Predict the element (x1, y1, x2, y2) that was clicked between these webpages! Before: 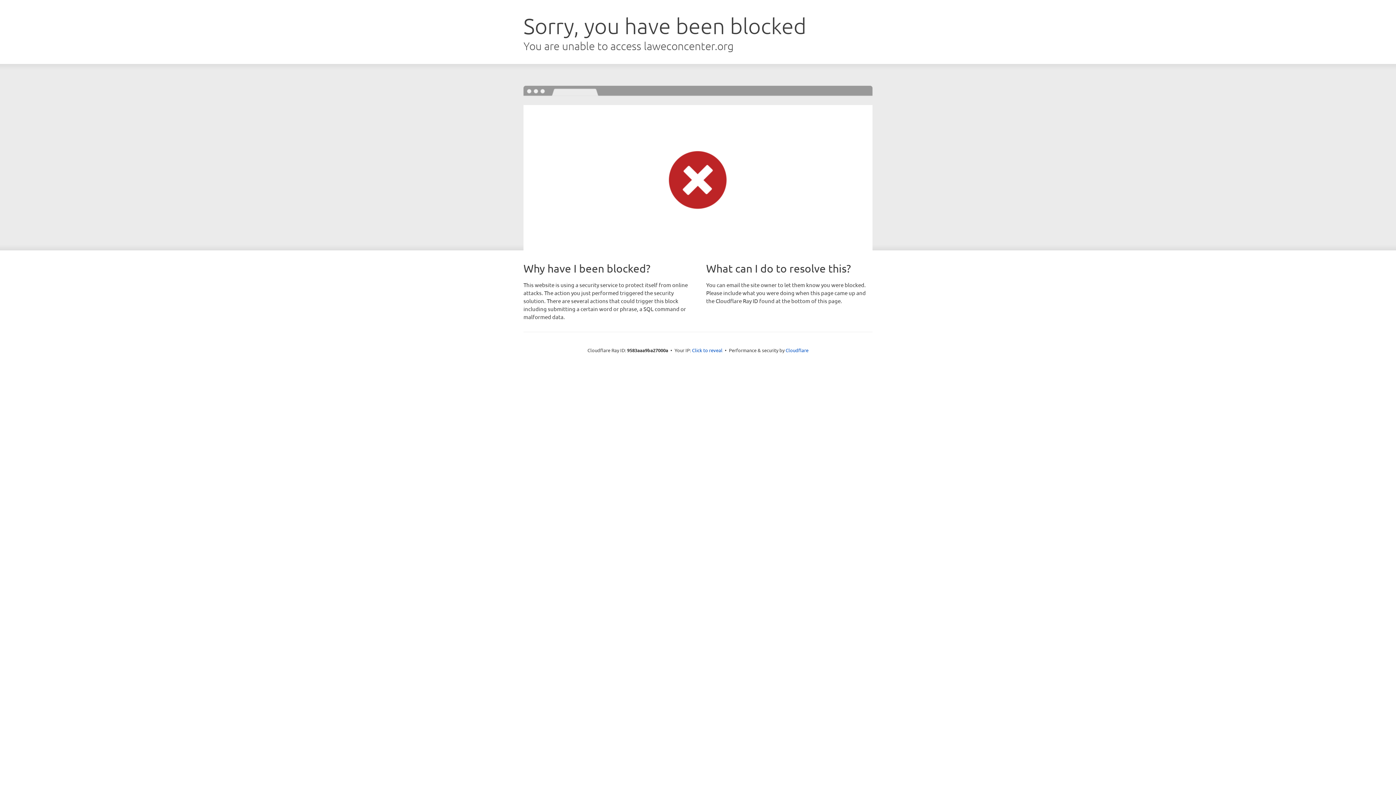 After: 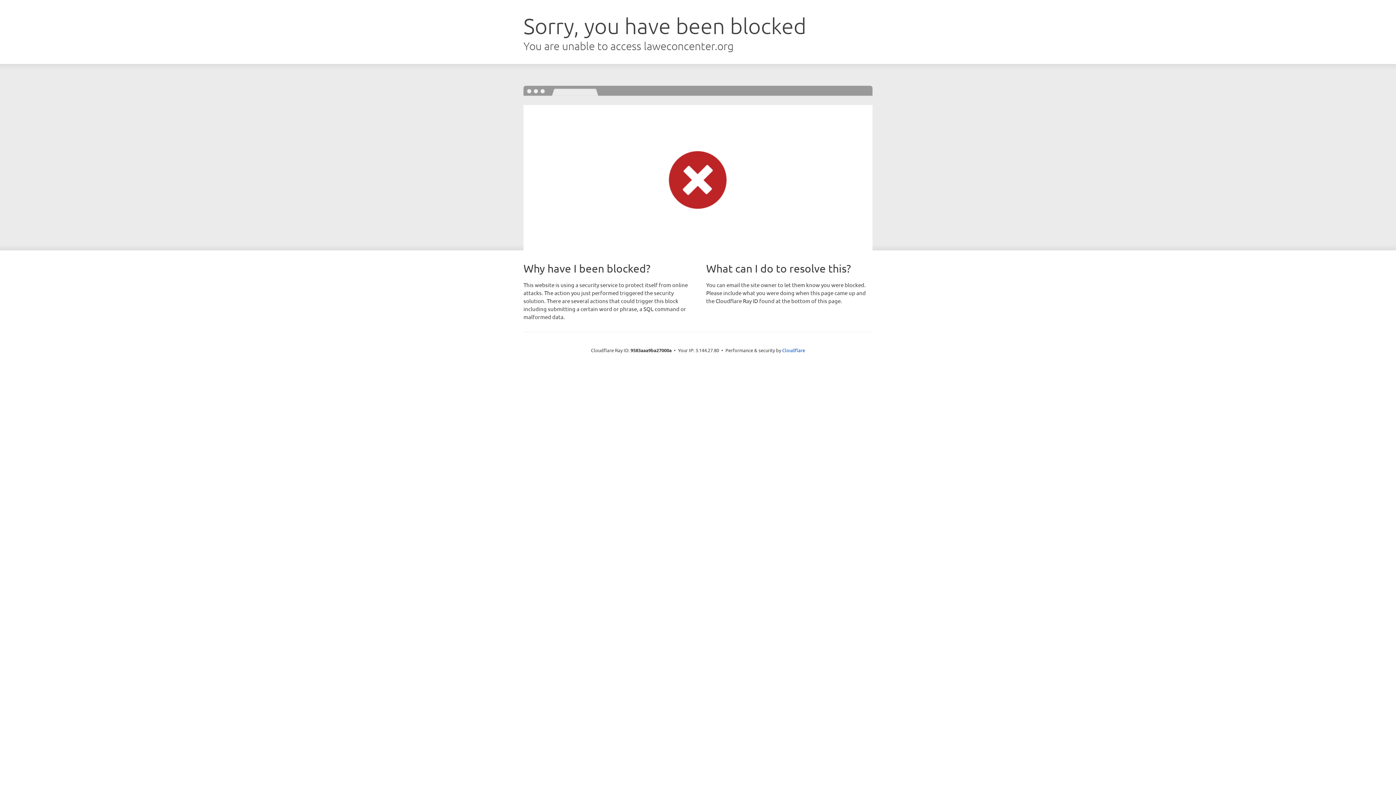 Action: label: Click to reveal bbox: (692, 346, 722, 353)